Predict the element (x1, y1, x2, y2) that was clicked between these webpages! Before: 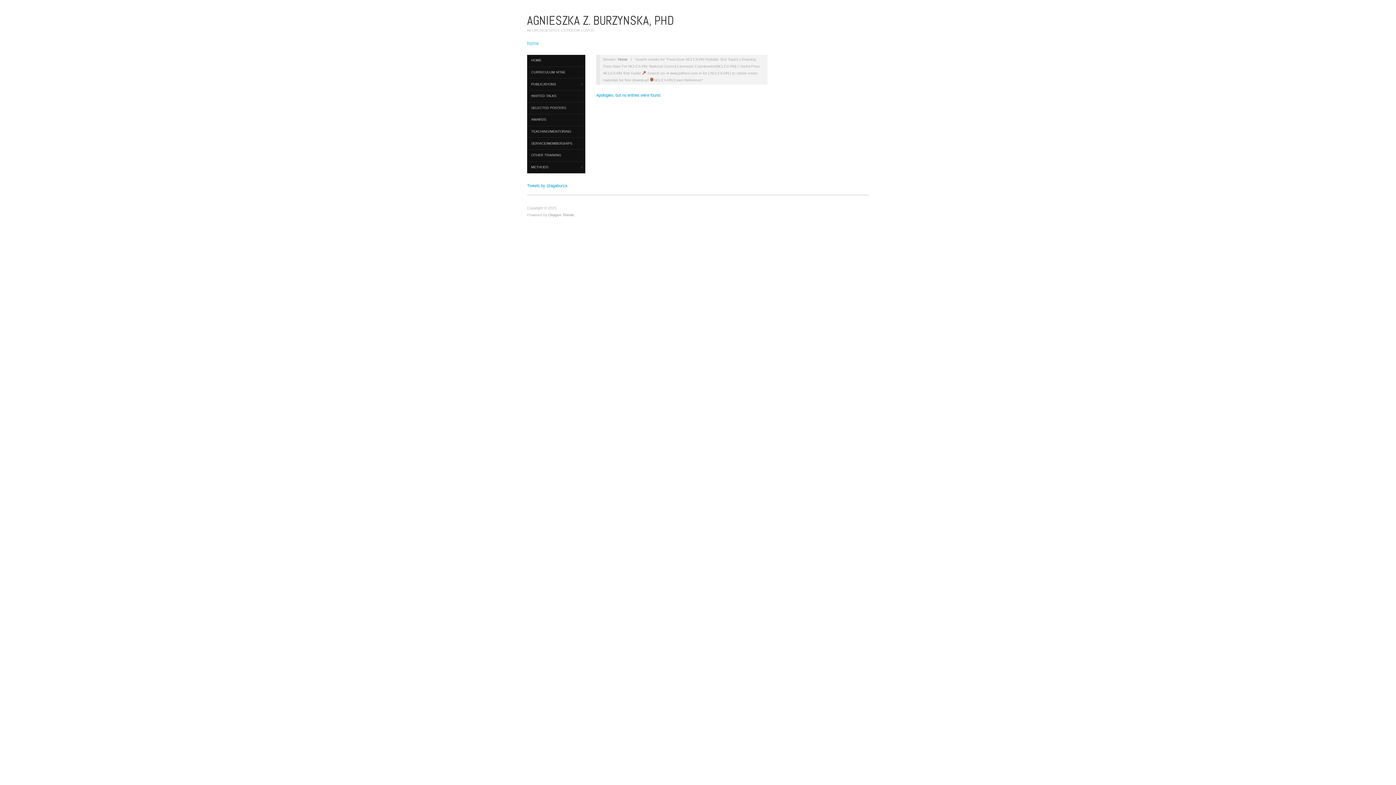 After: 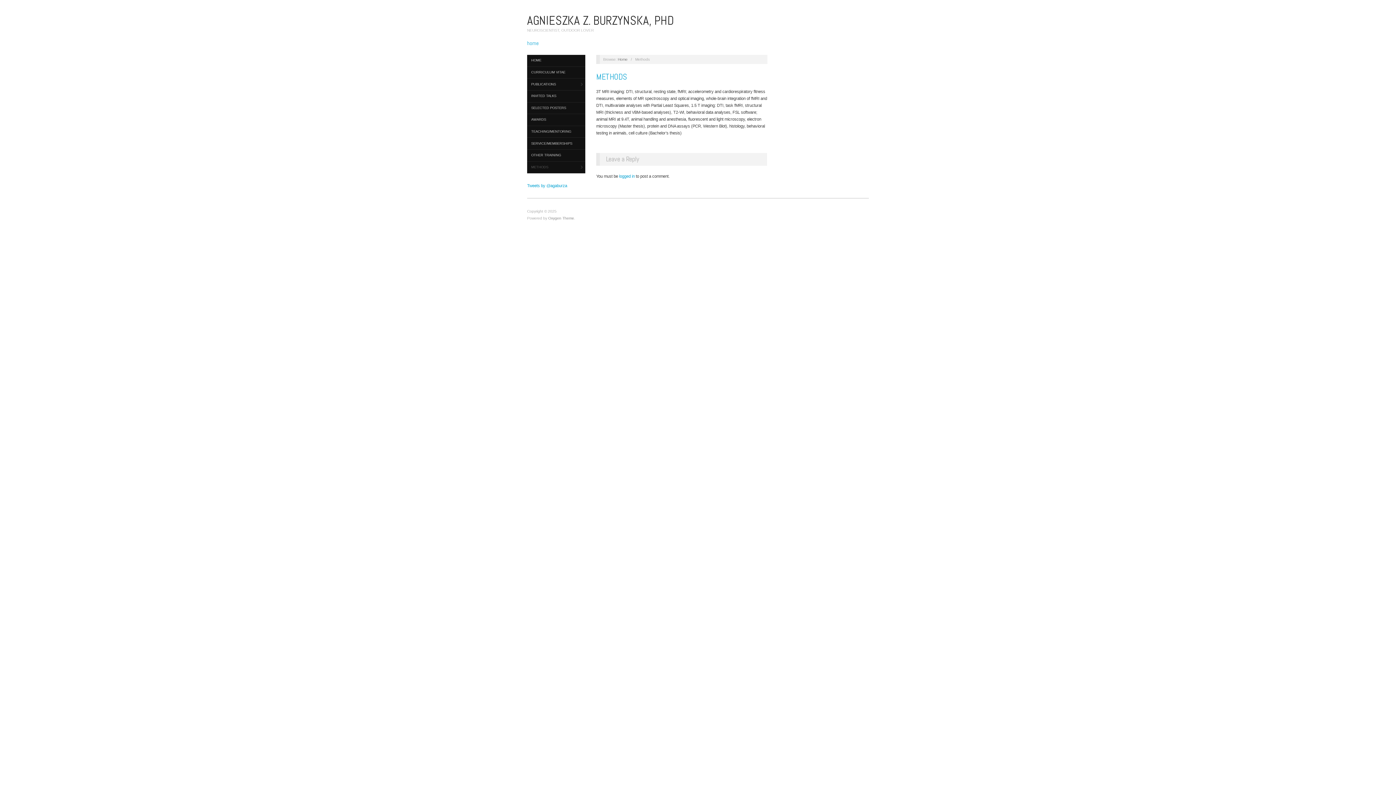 Action: bbox: (527, 161, 585, 173) label: METHODS